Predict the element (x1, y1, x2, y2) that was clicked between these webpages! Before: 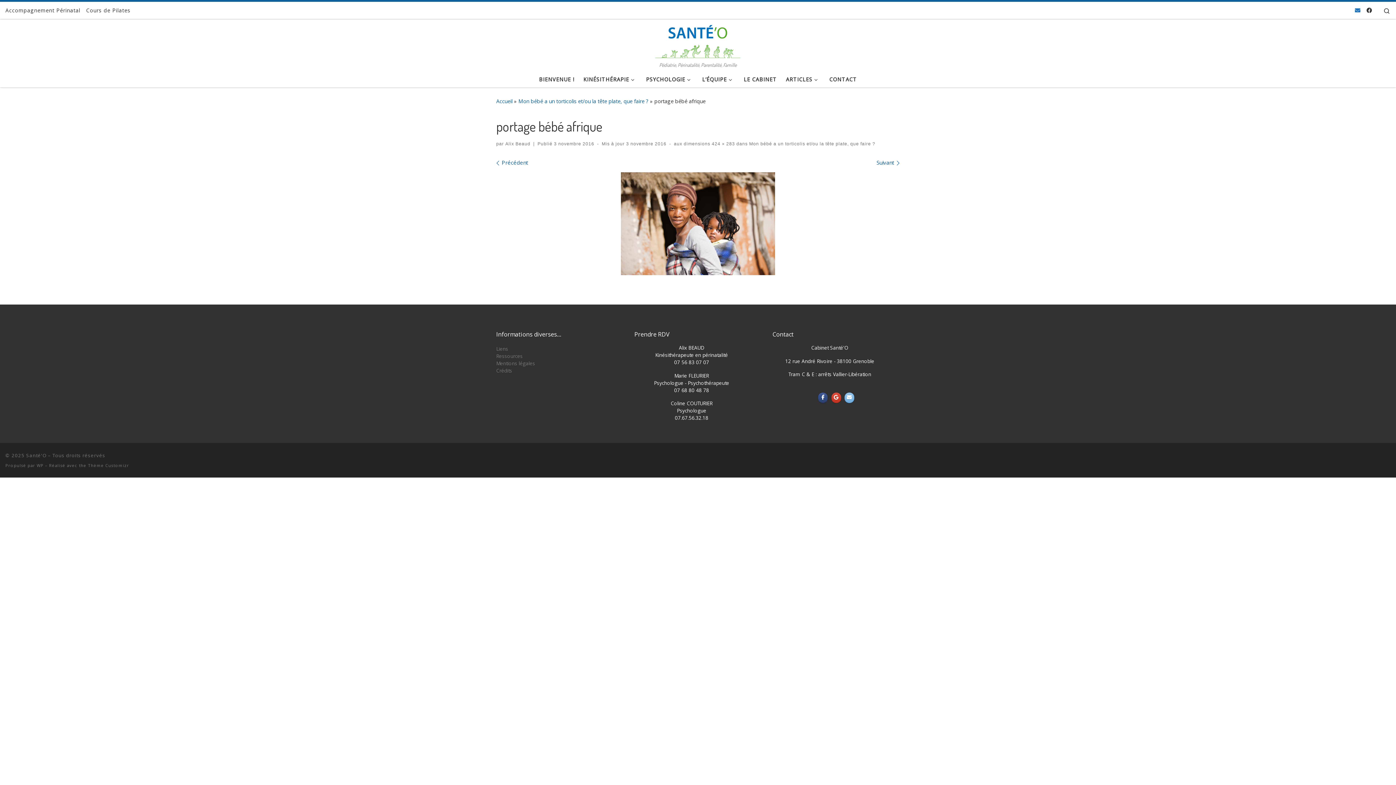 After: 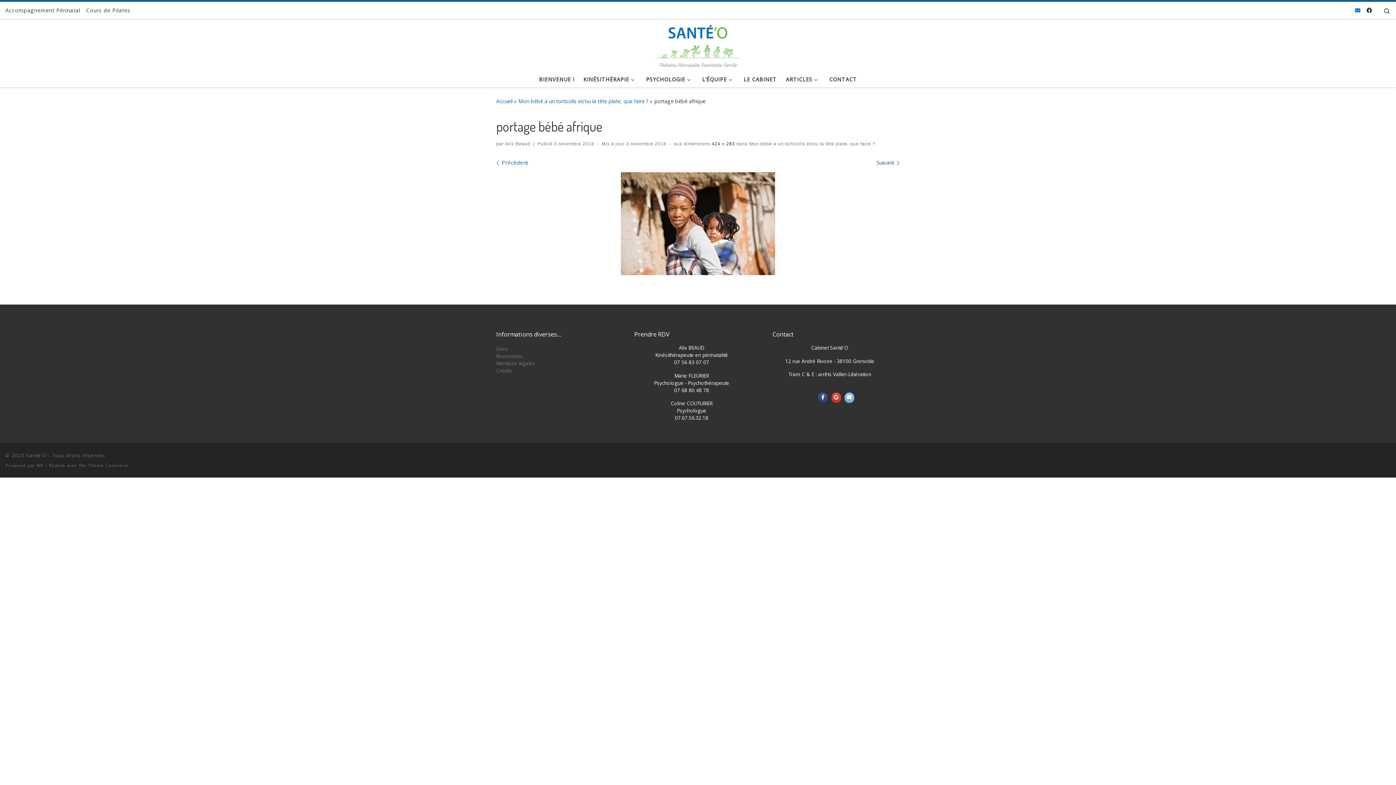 Action: bbox: (710, 141, 735, 146) label:  424 × 283